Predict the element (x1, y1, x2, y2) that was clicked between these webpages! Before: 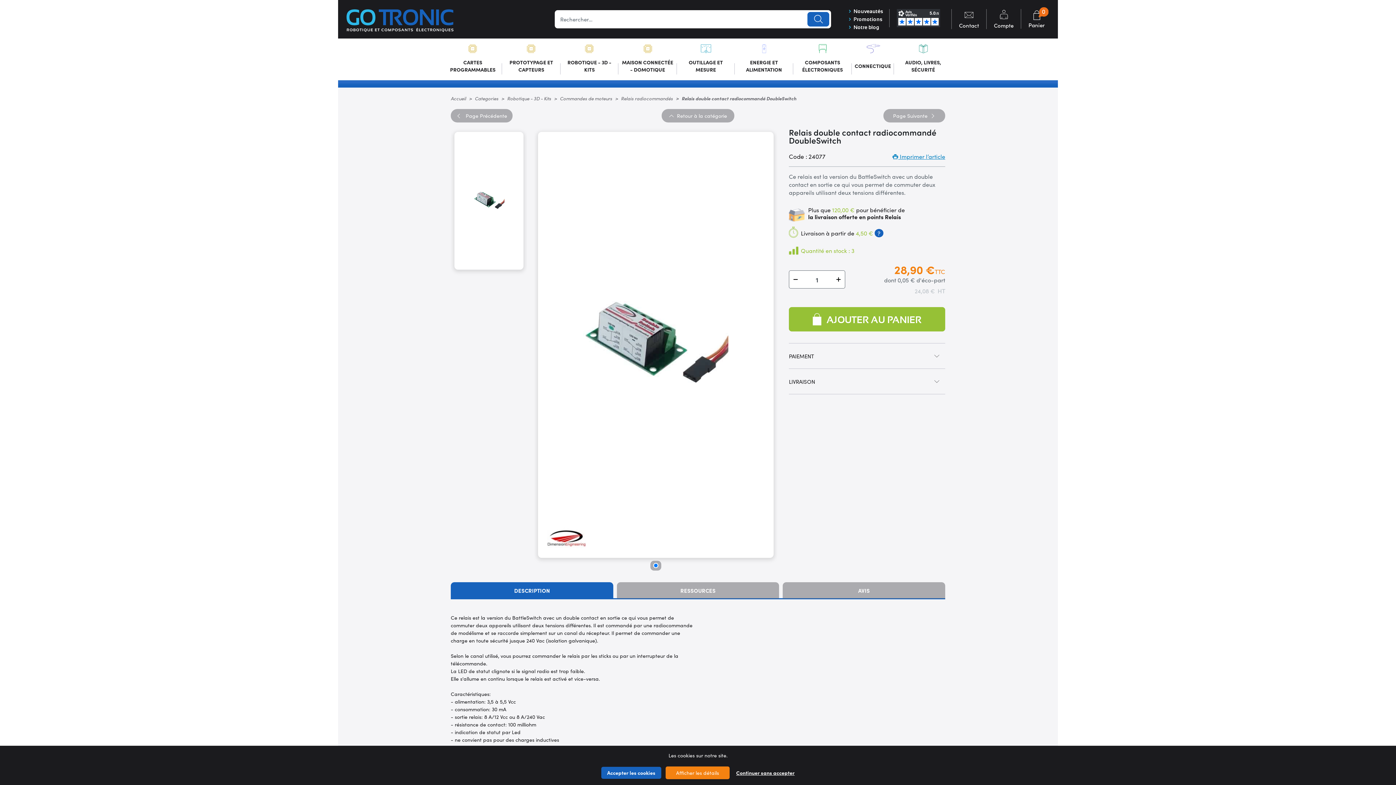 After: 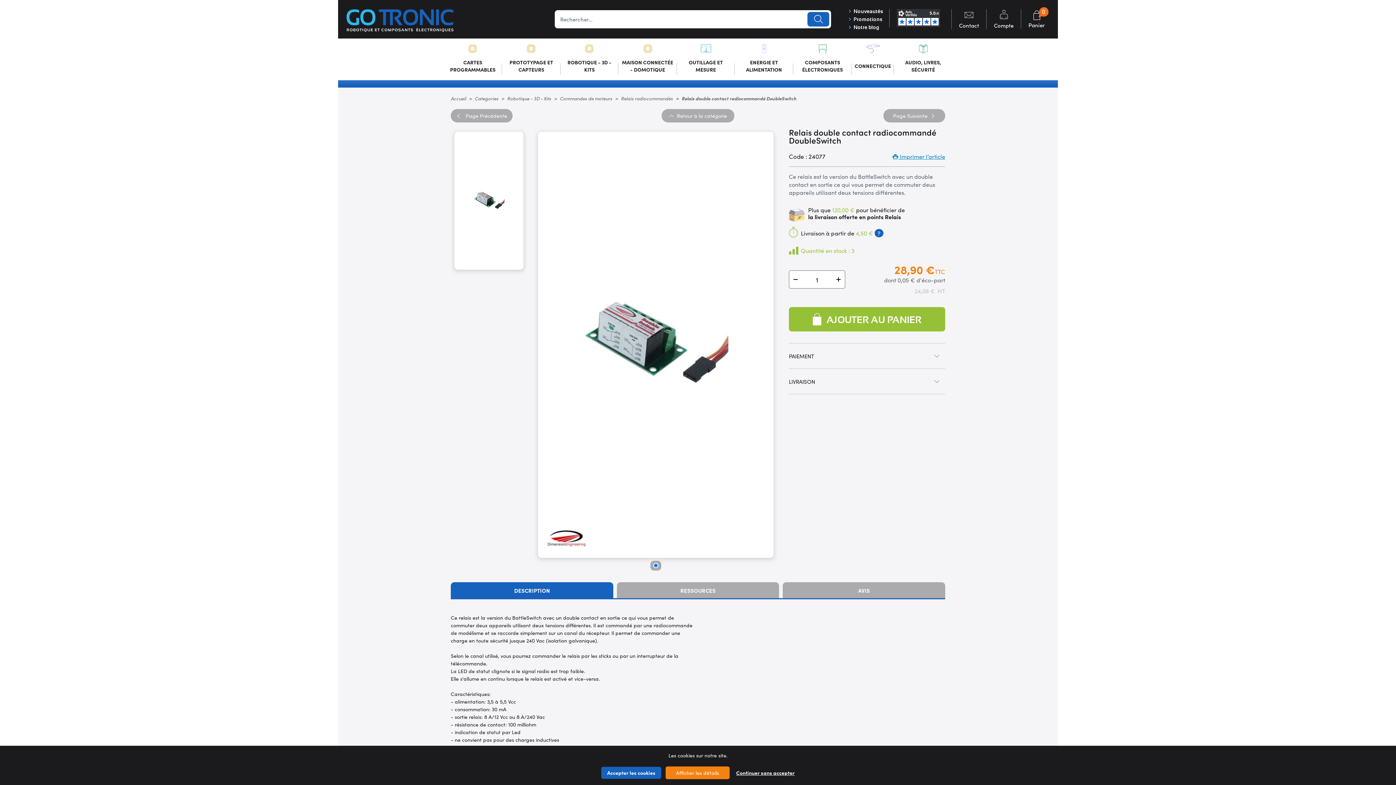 Action: bbox: (897, 9, 944, 27)